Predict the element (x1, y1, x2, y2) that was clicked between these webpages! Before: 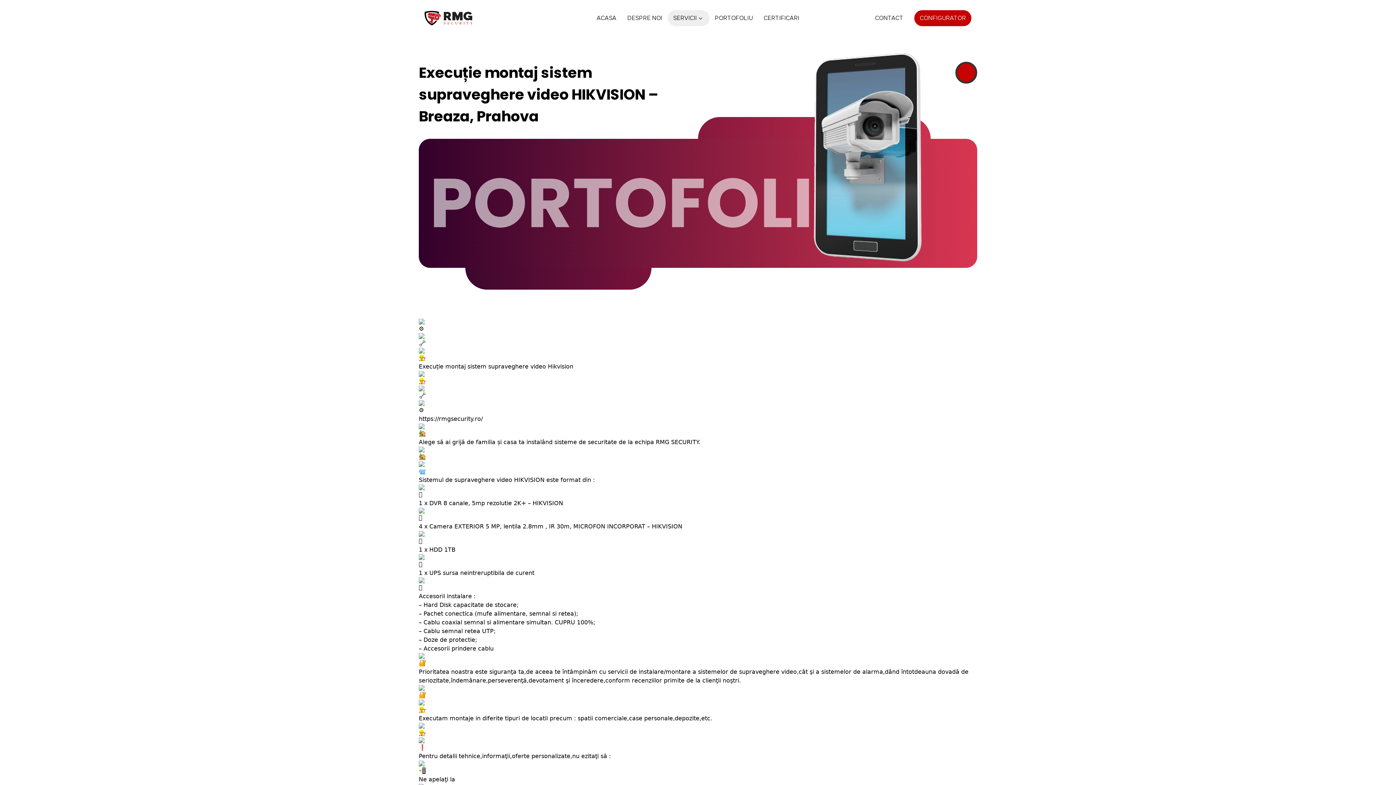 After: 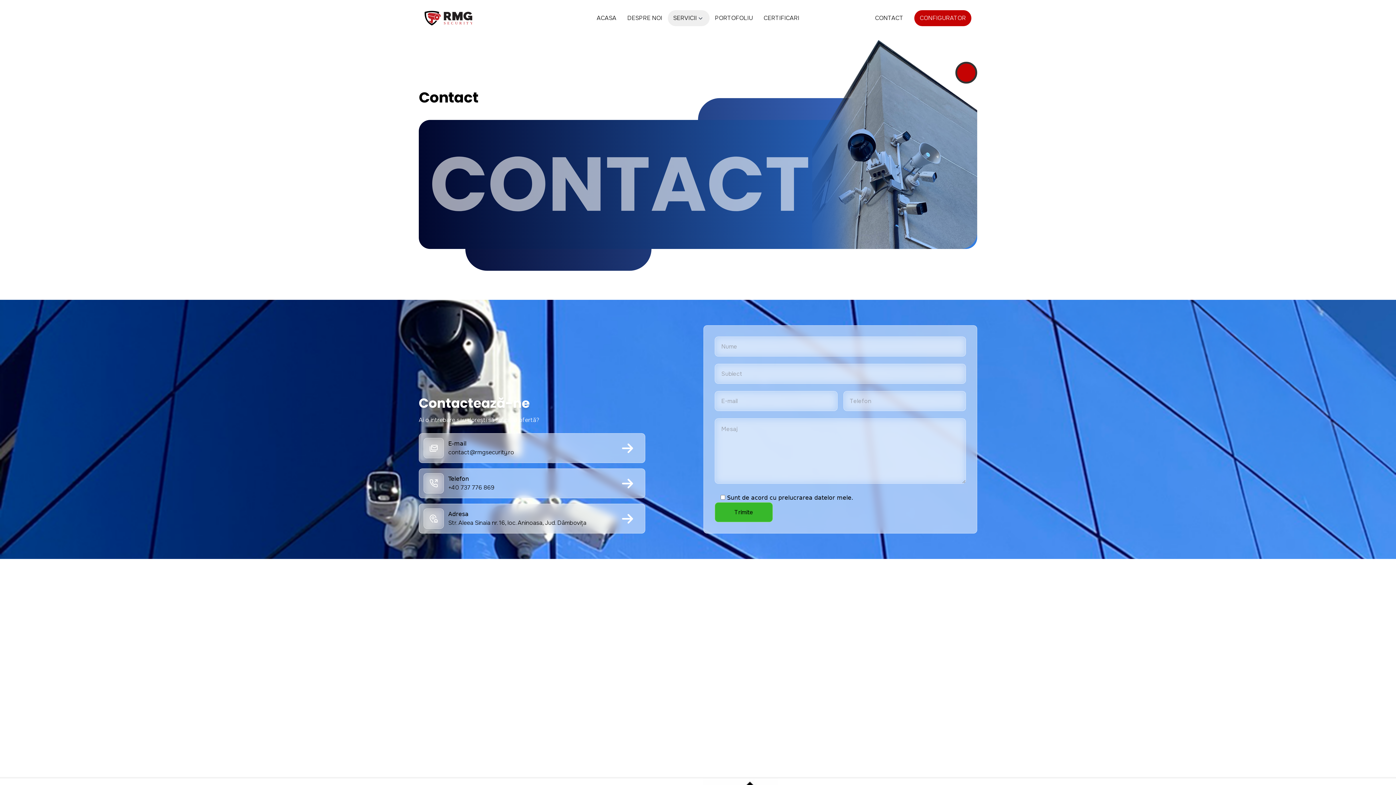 Action: bbox: (869, 10, 909, 26) label: CONTACT